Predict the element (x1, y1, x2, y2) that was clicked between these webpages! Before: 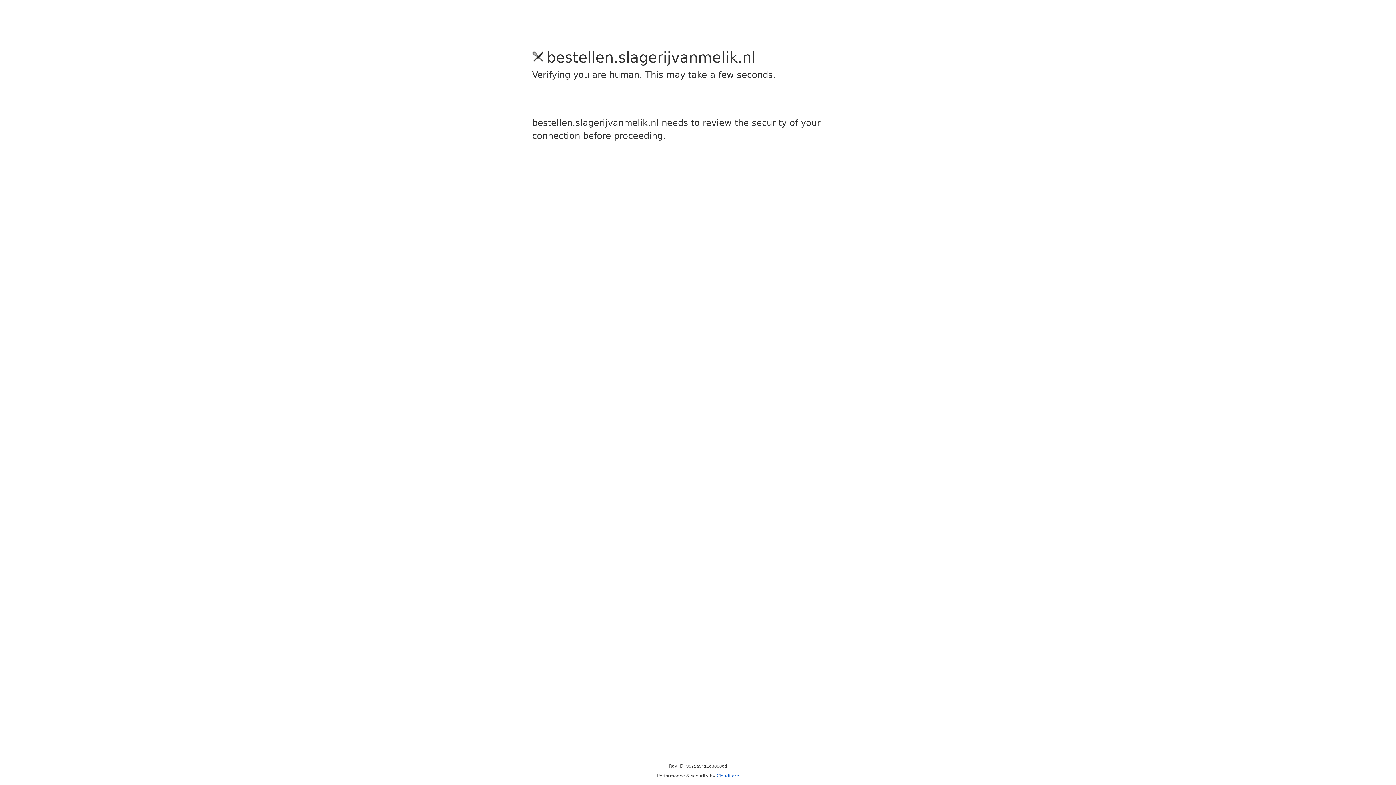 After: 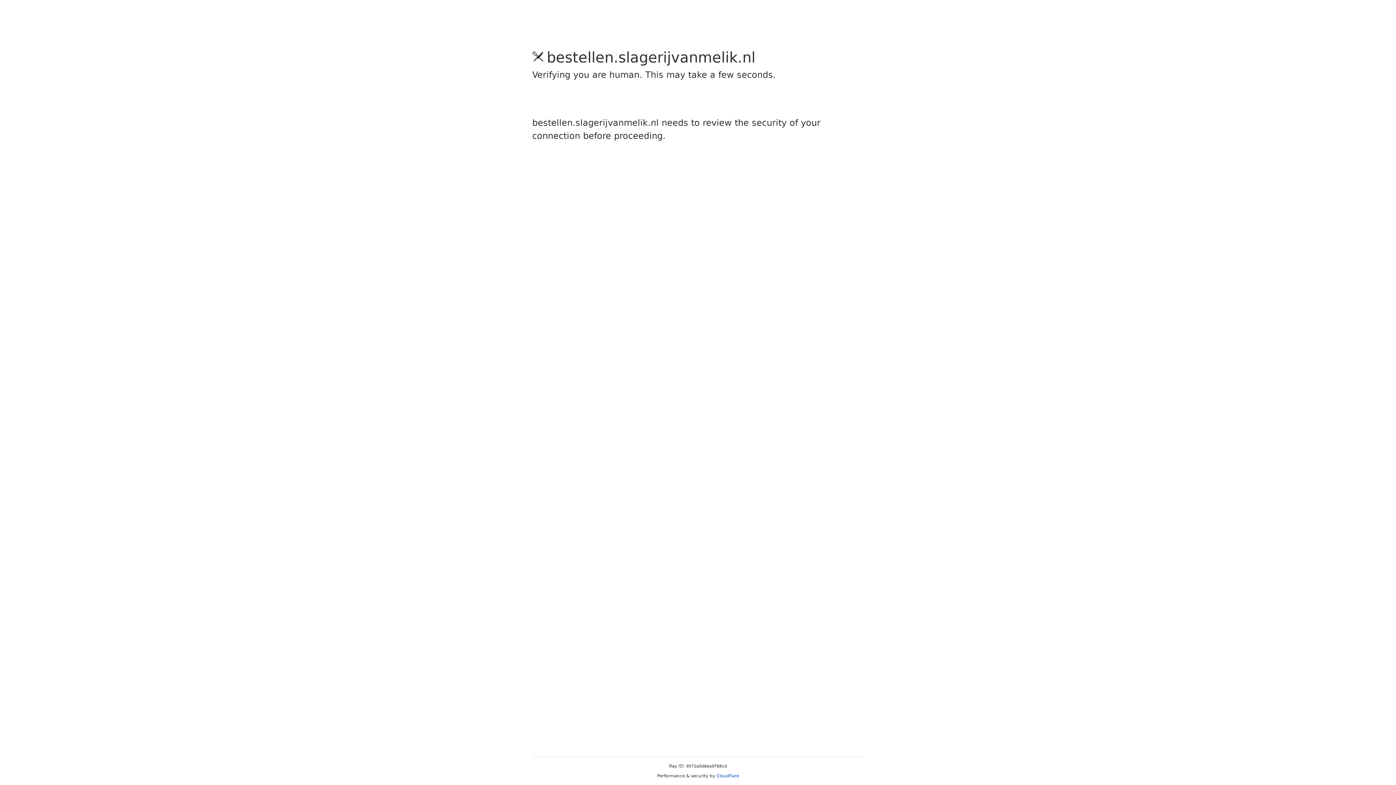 Action: label: Cloudflare bbox: (716, 773, 739, 778)